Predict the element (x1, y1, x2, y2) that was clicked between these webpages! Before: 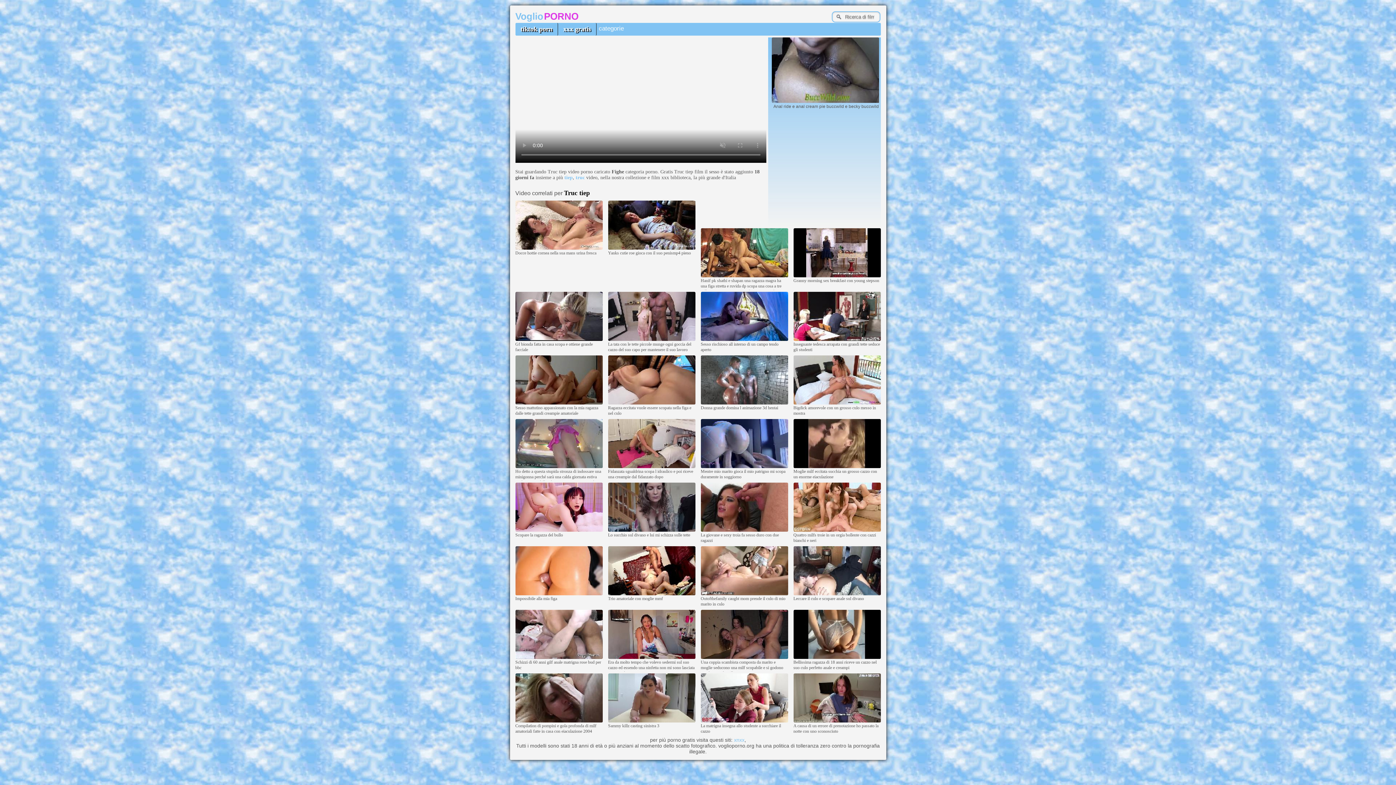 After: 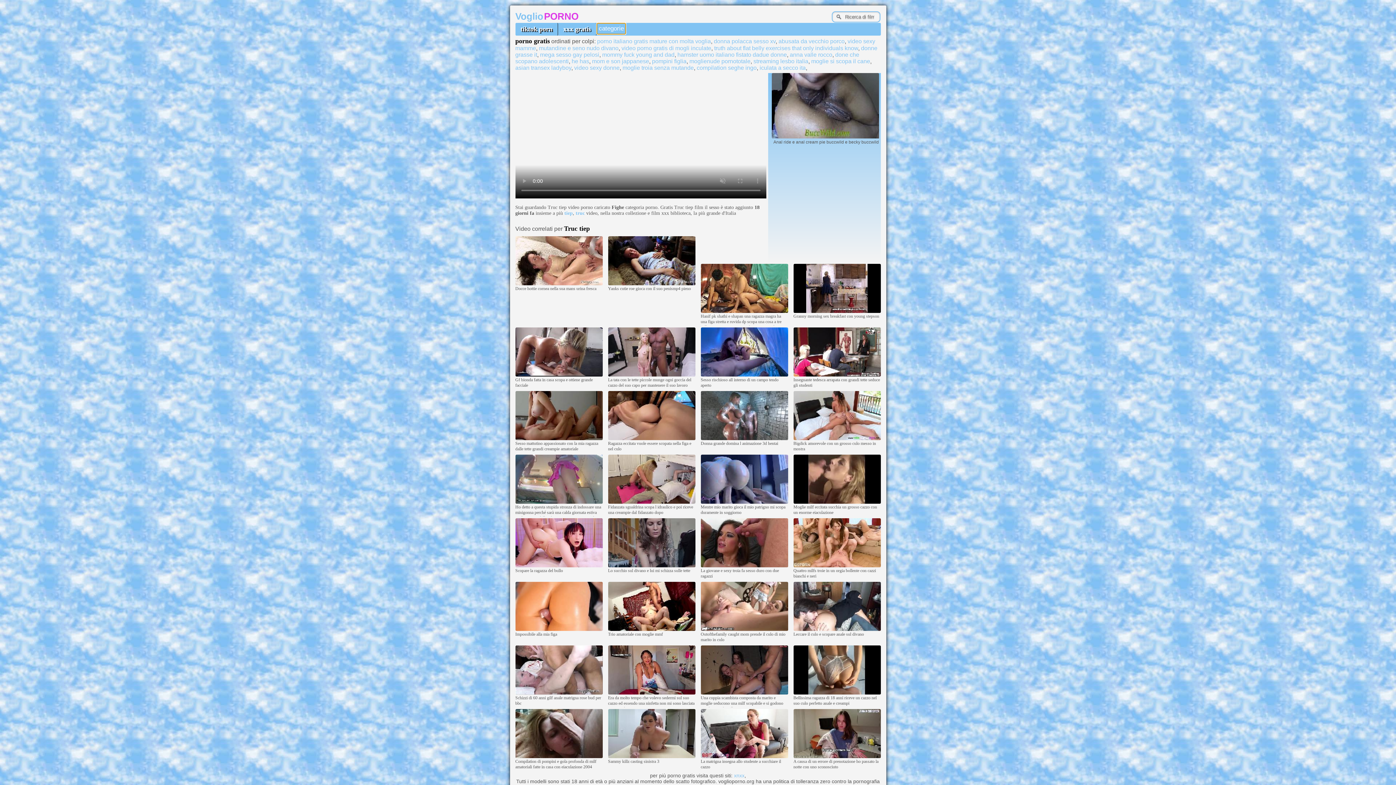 Action: bbox: (597, 23, 625, 34) label: categorie